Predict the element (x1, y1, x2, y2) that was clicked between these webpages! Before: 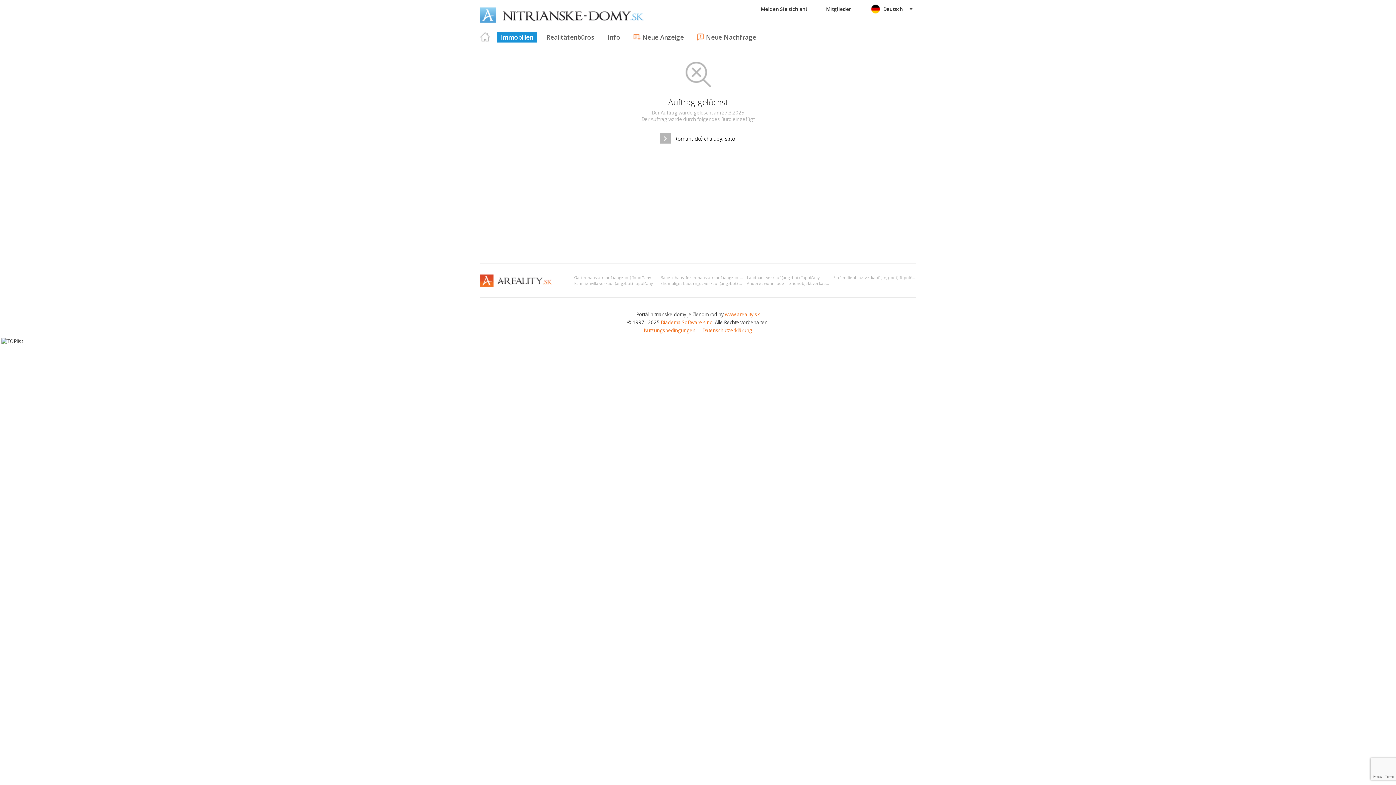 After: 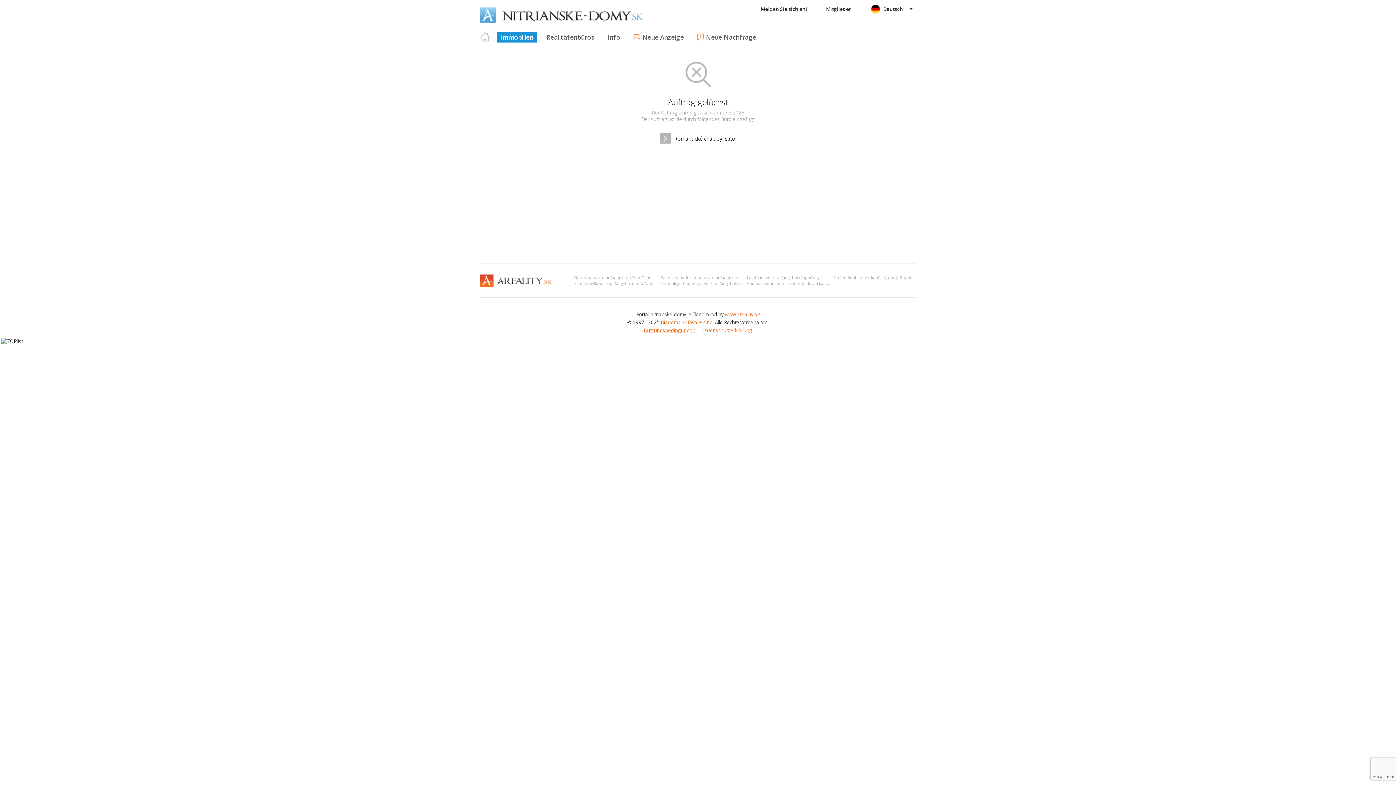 Action: label: Nutzungsbedingungen bbox: (644, 327, 695, 333)